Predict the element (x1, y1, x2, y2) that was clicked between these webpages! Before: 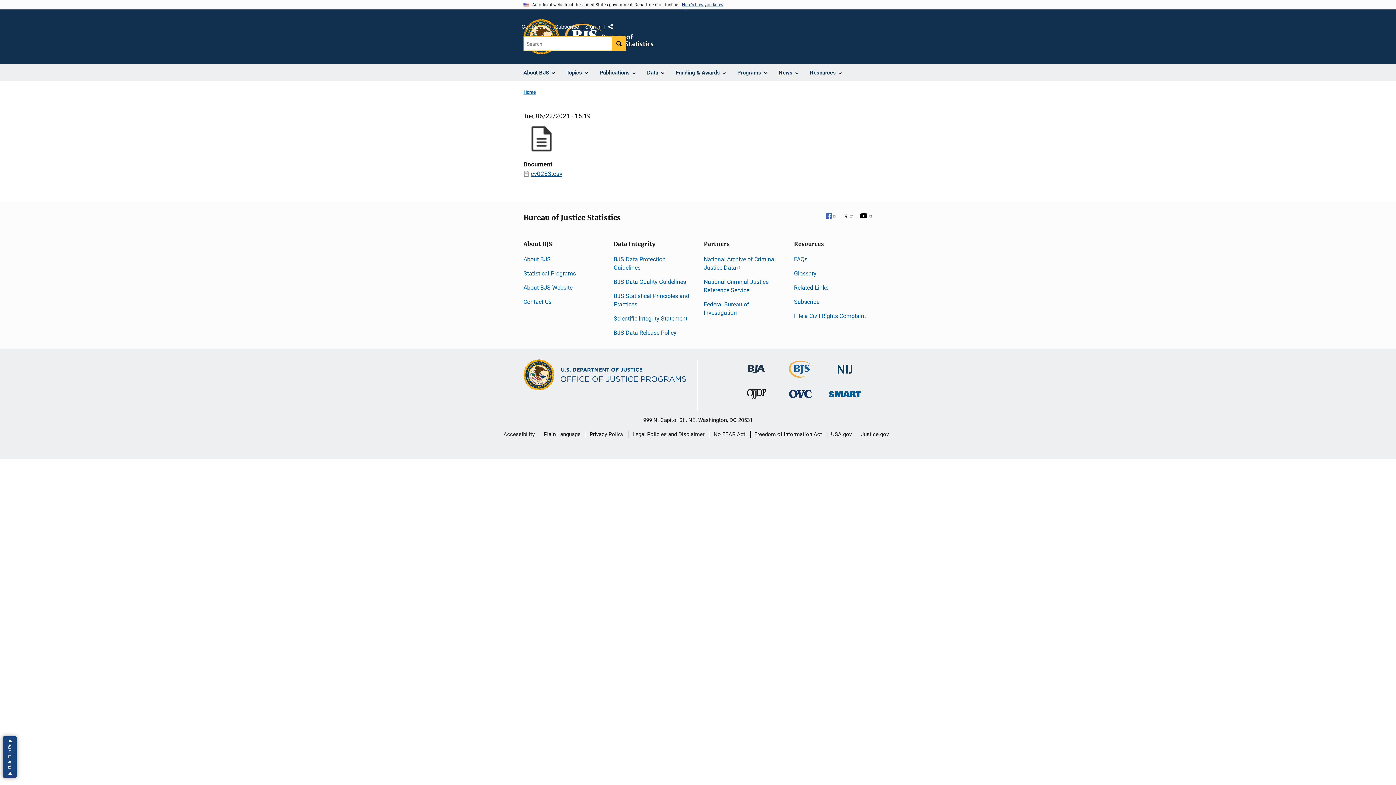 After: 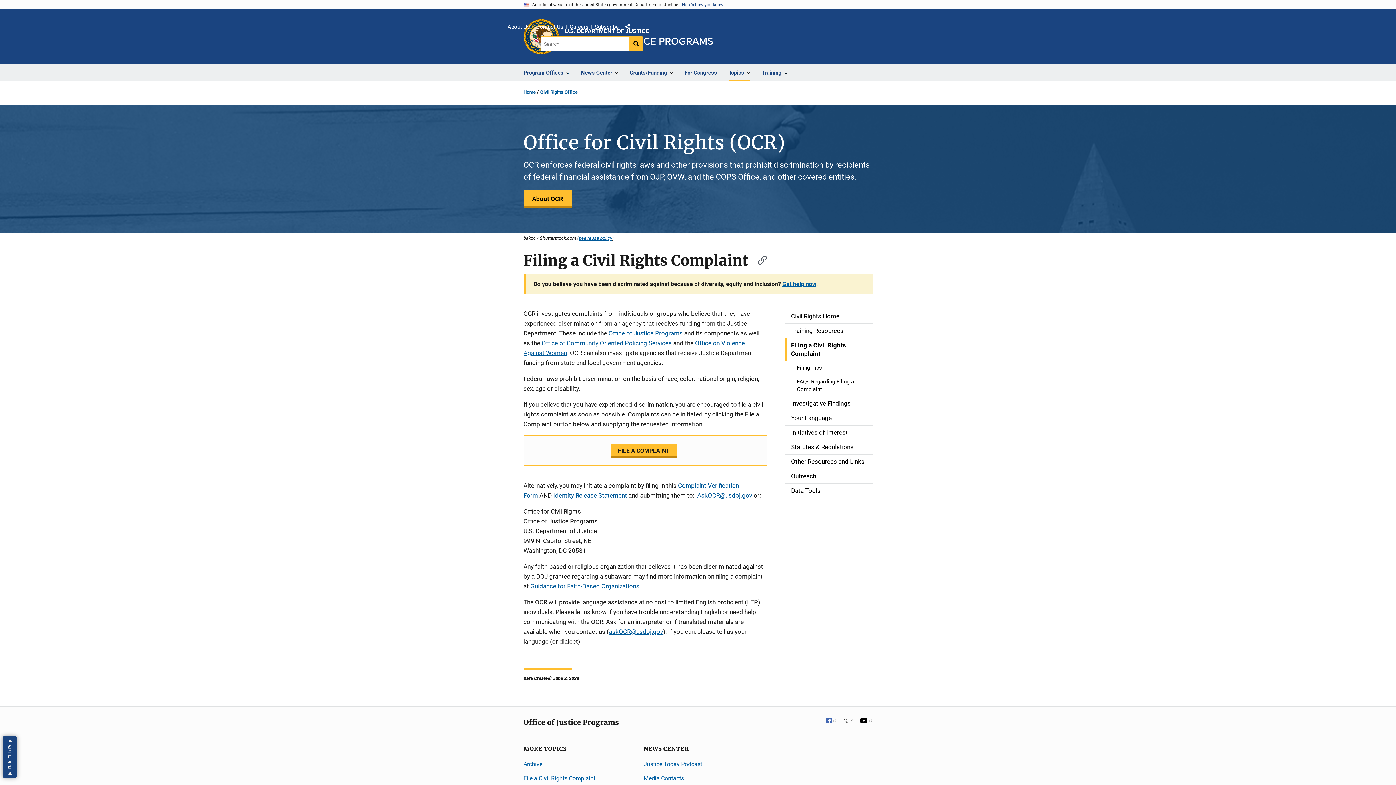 Action: bbox: (794, 312, 866, 319) label: File a Civil Rights Complaint